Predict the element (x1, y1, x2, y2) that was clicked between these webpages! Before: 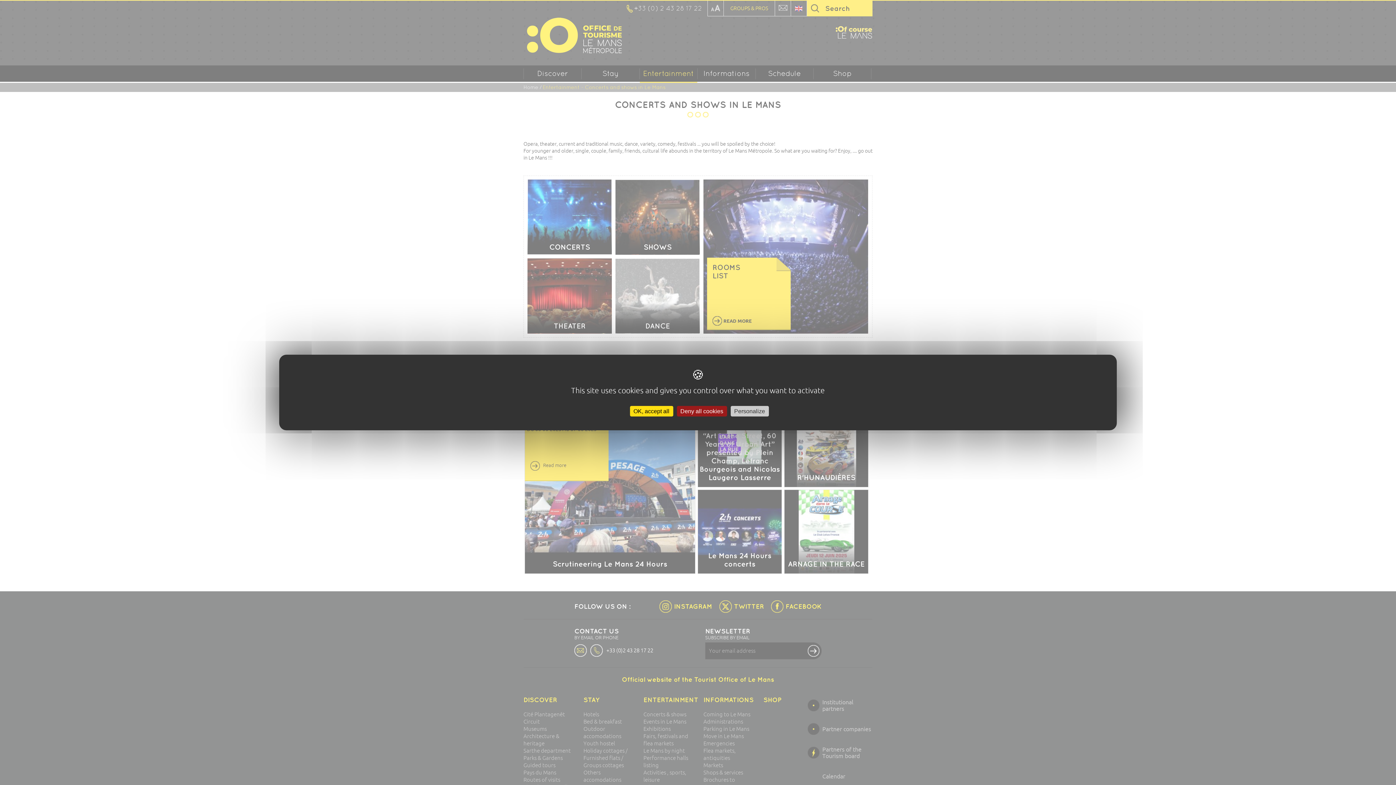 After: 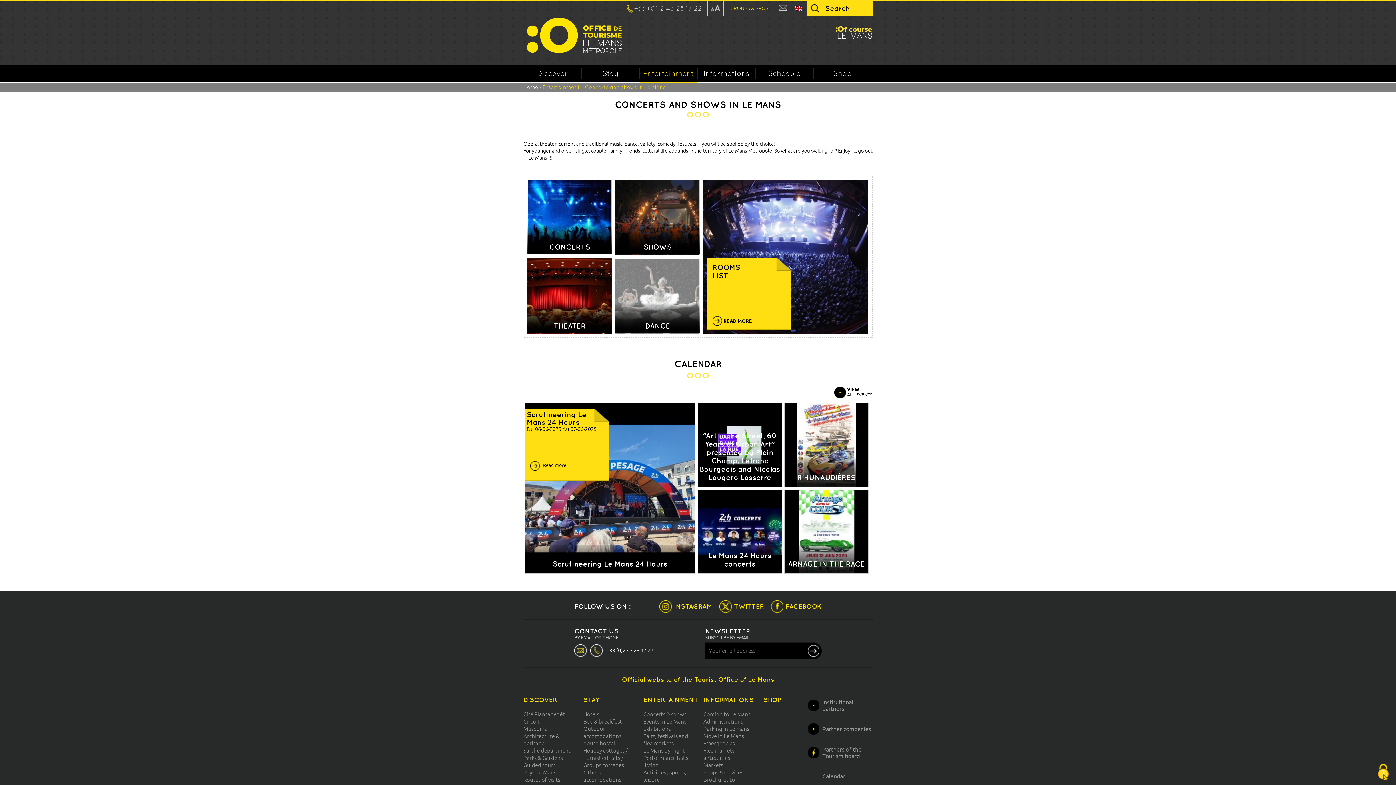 Action: label: Cookies : OK, accept all bbox: (630, 406, 673, 416)